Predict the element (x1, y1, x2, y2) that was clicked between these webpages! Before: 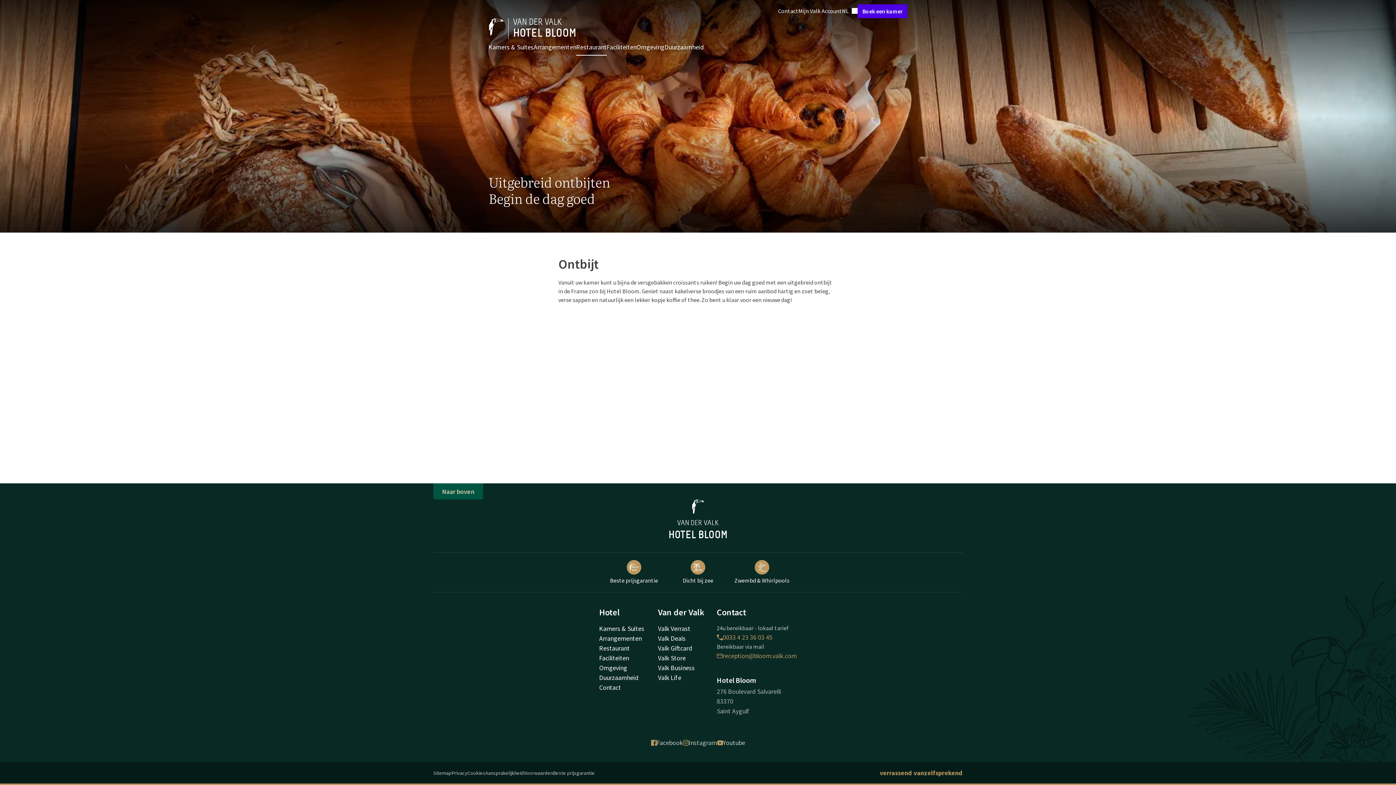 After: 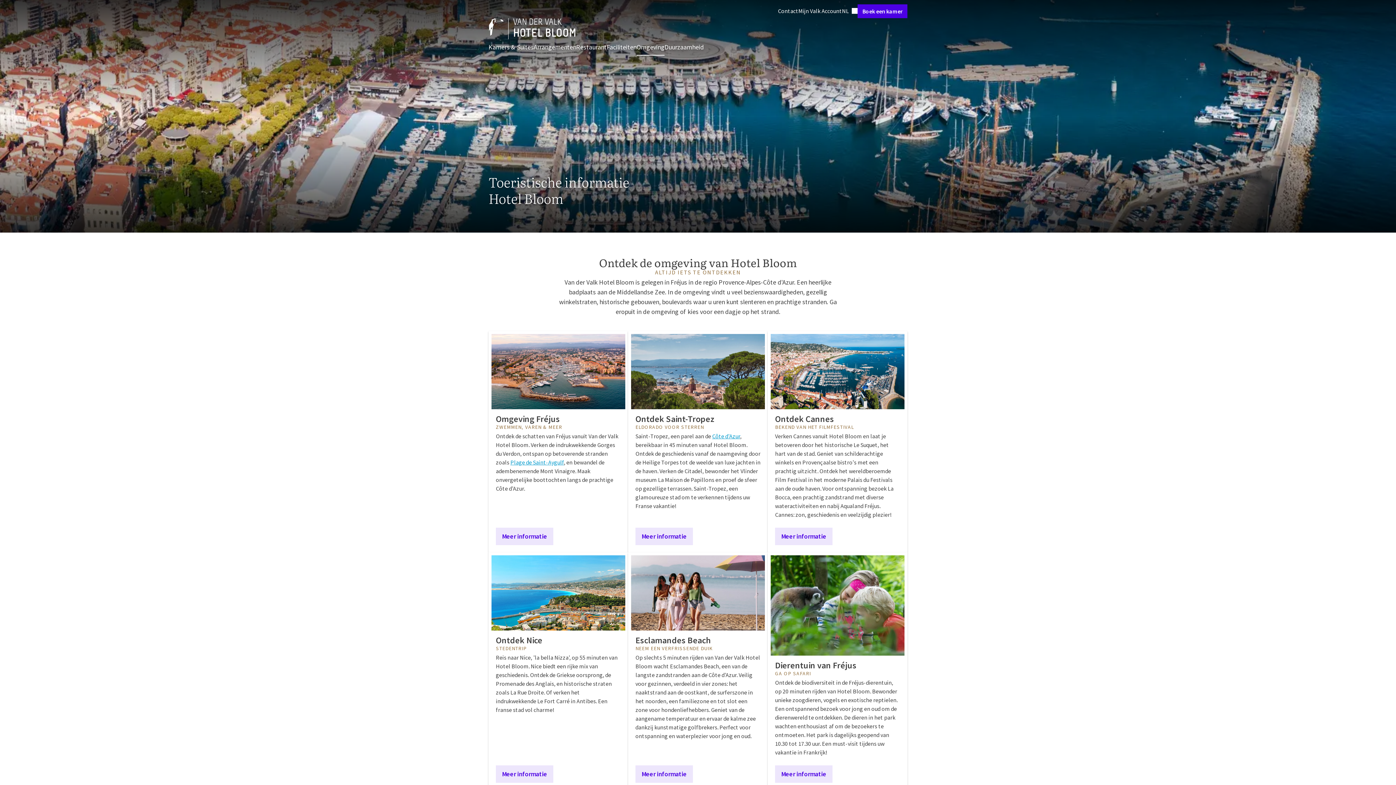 Action: bbox: (666, 560, 730, 585) label: Dicht bij zee